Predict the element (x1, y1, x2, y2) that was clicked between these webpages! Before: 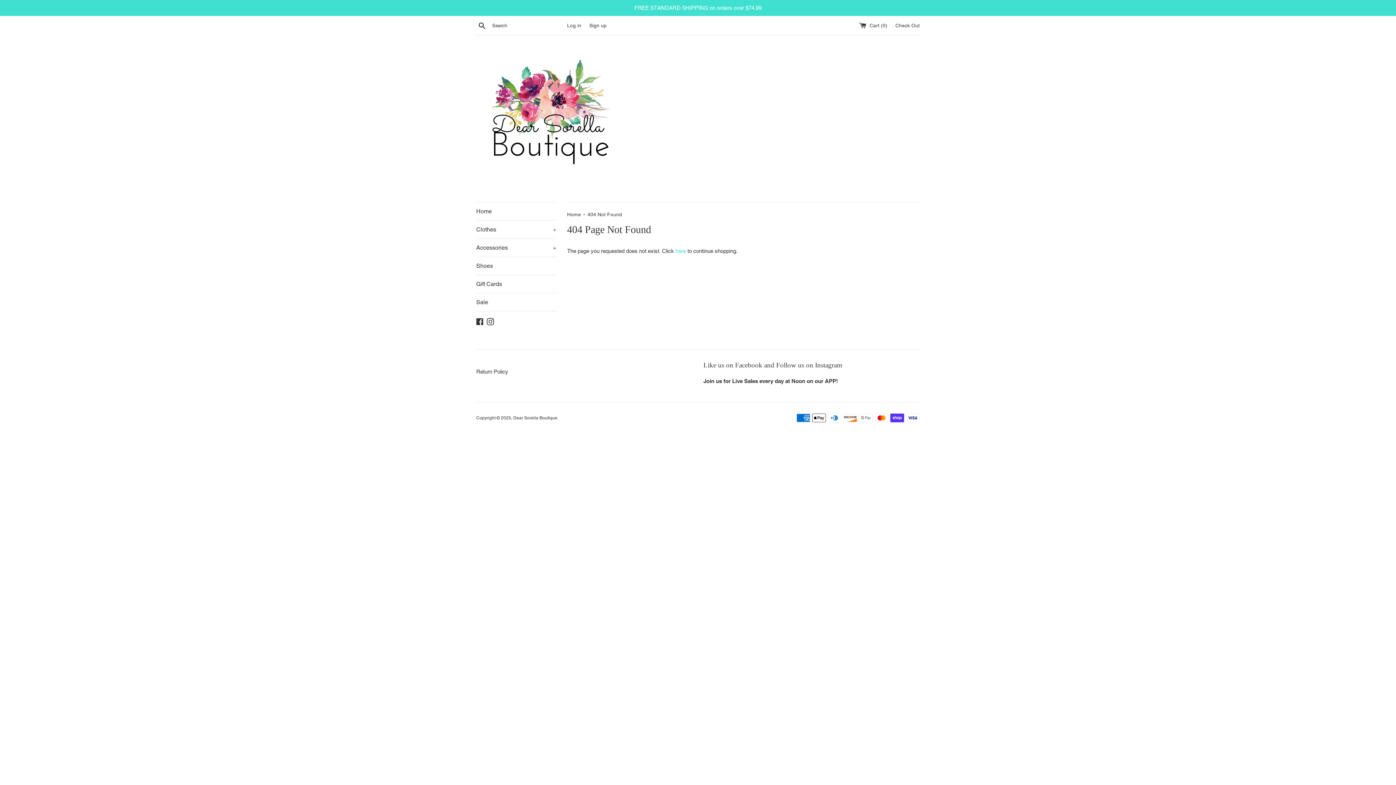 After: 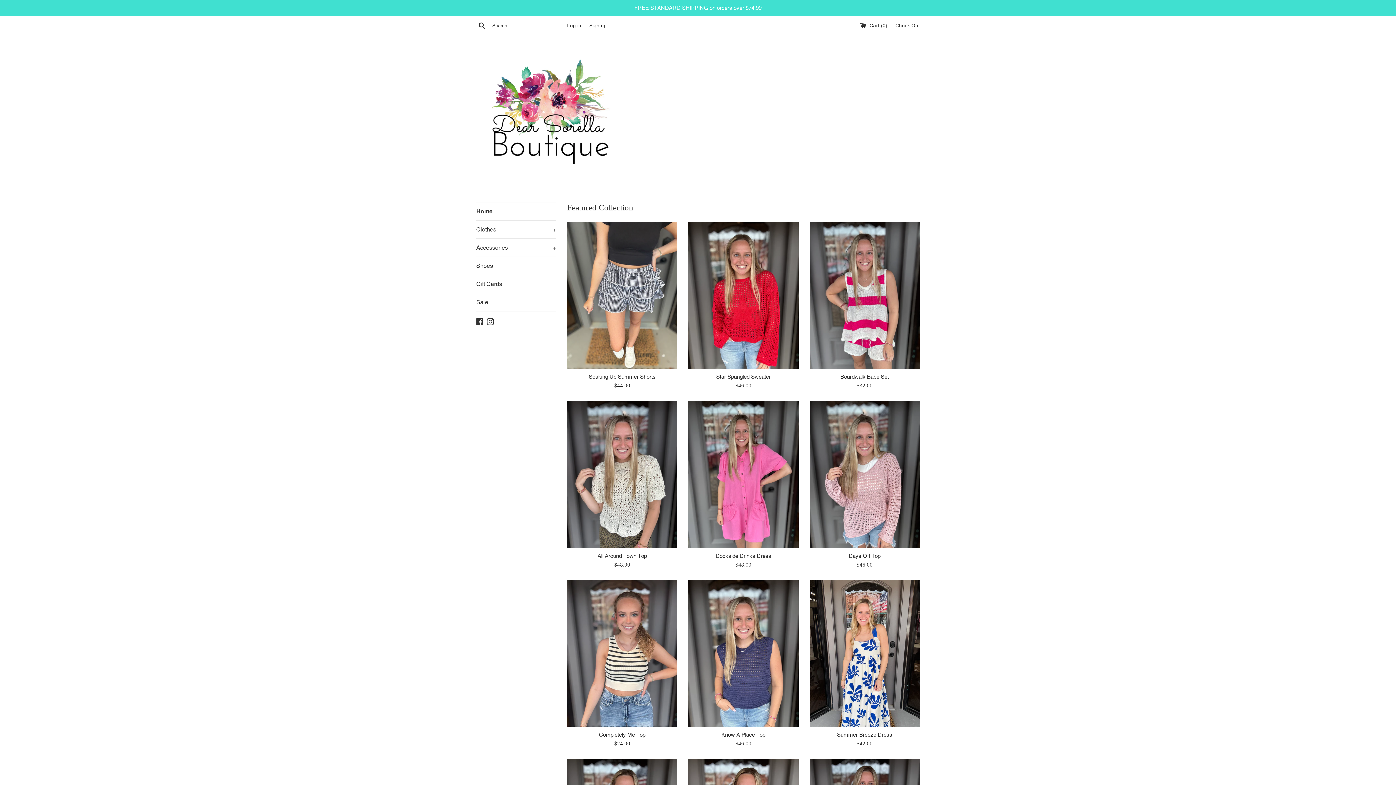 Action: bbox: (567, 211, 582, 217) label: Home 